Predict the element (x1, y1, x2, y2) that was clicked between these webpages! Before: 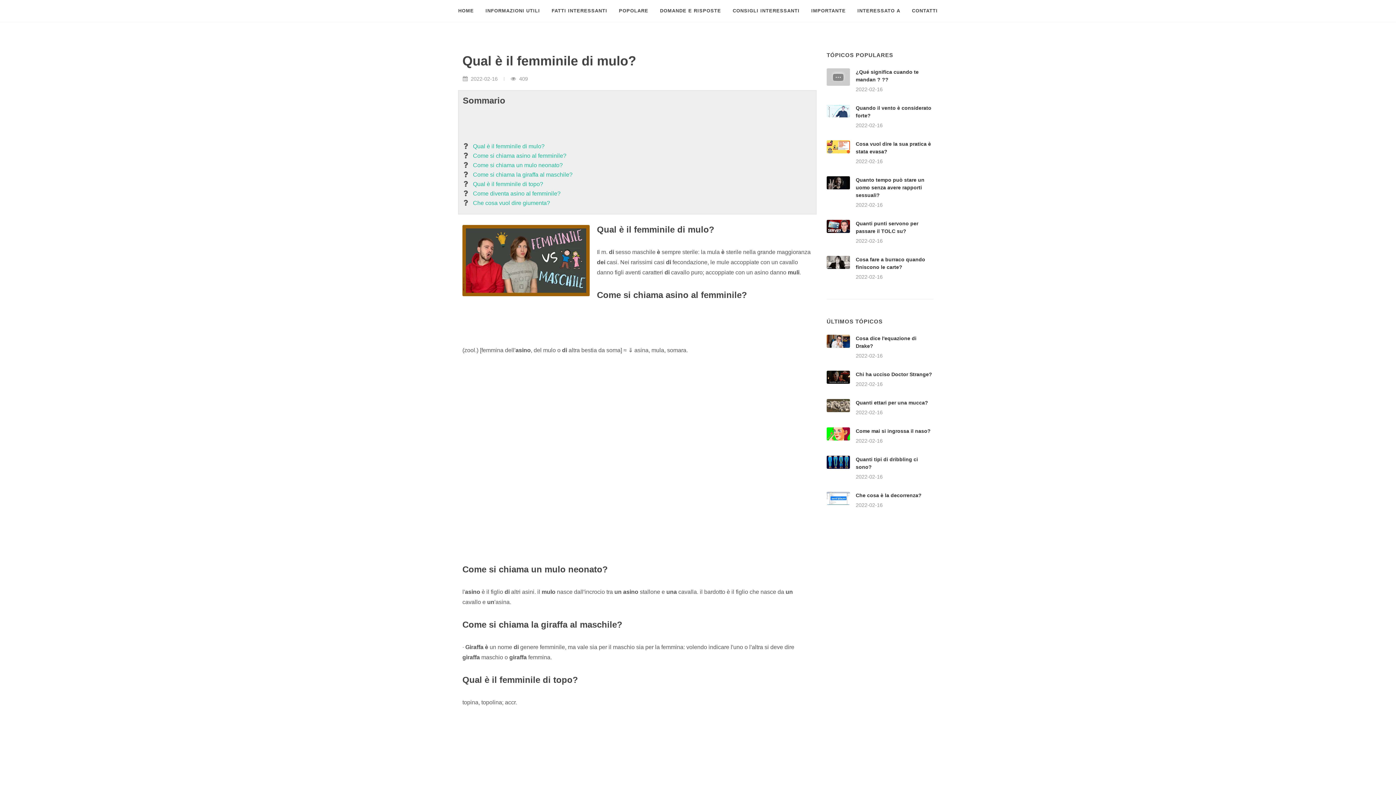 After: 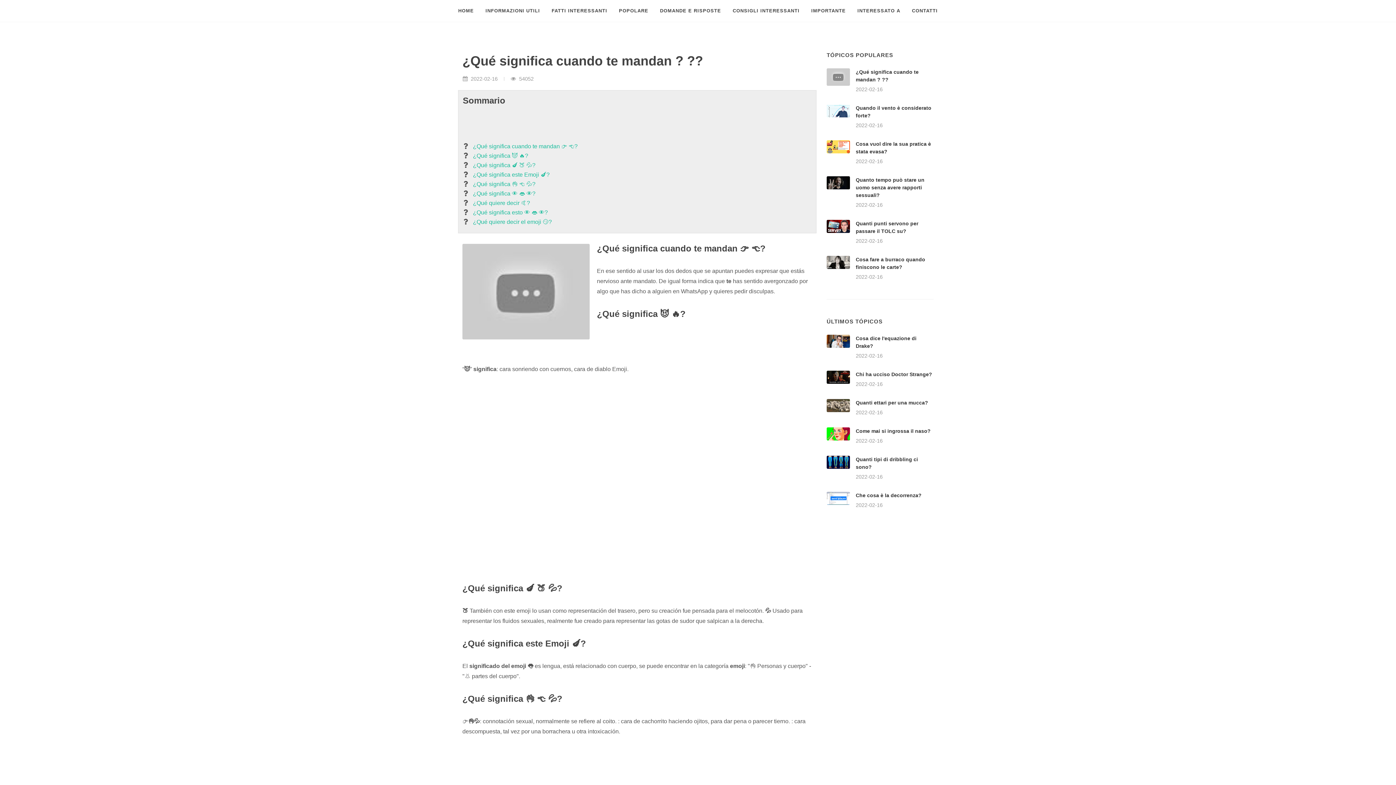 Action: bbox: (826, 68, 850, 85)